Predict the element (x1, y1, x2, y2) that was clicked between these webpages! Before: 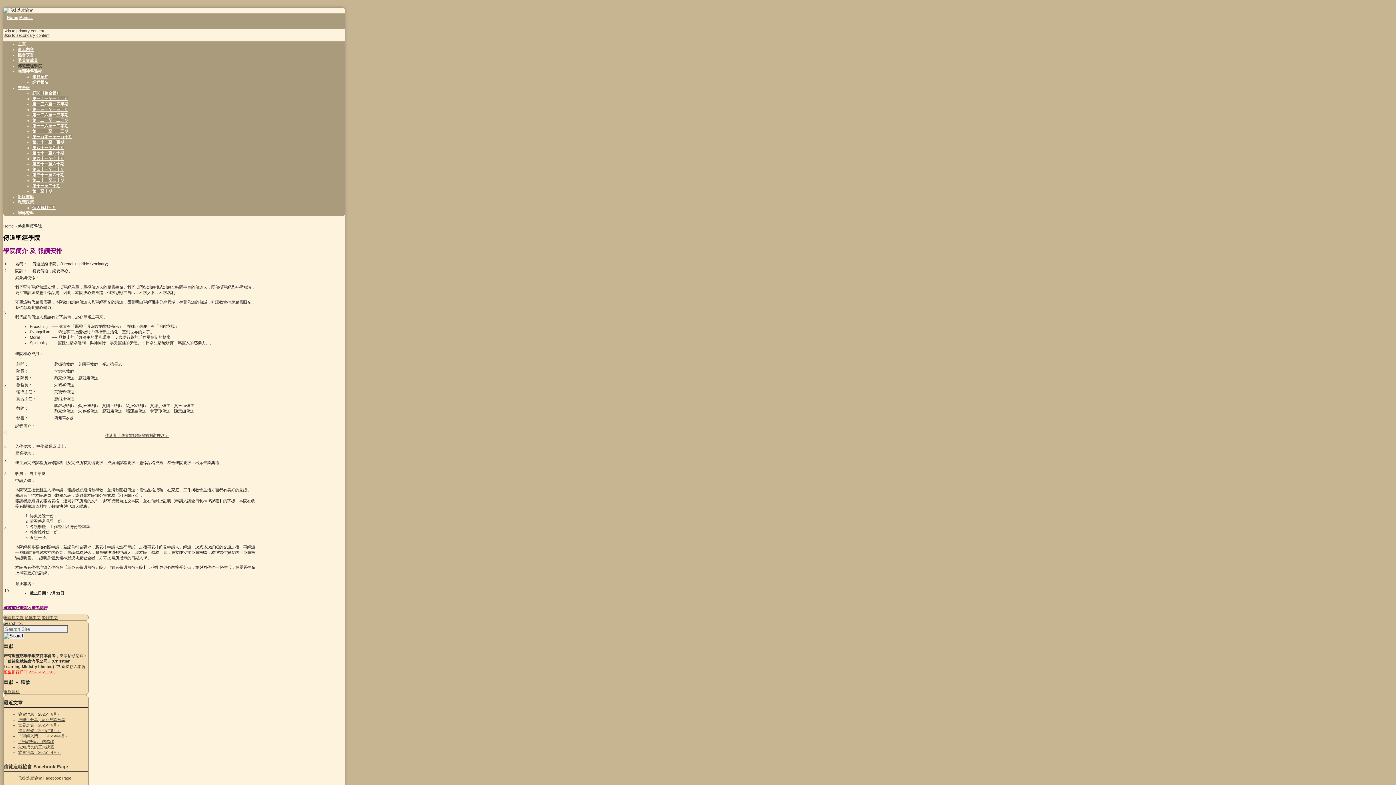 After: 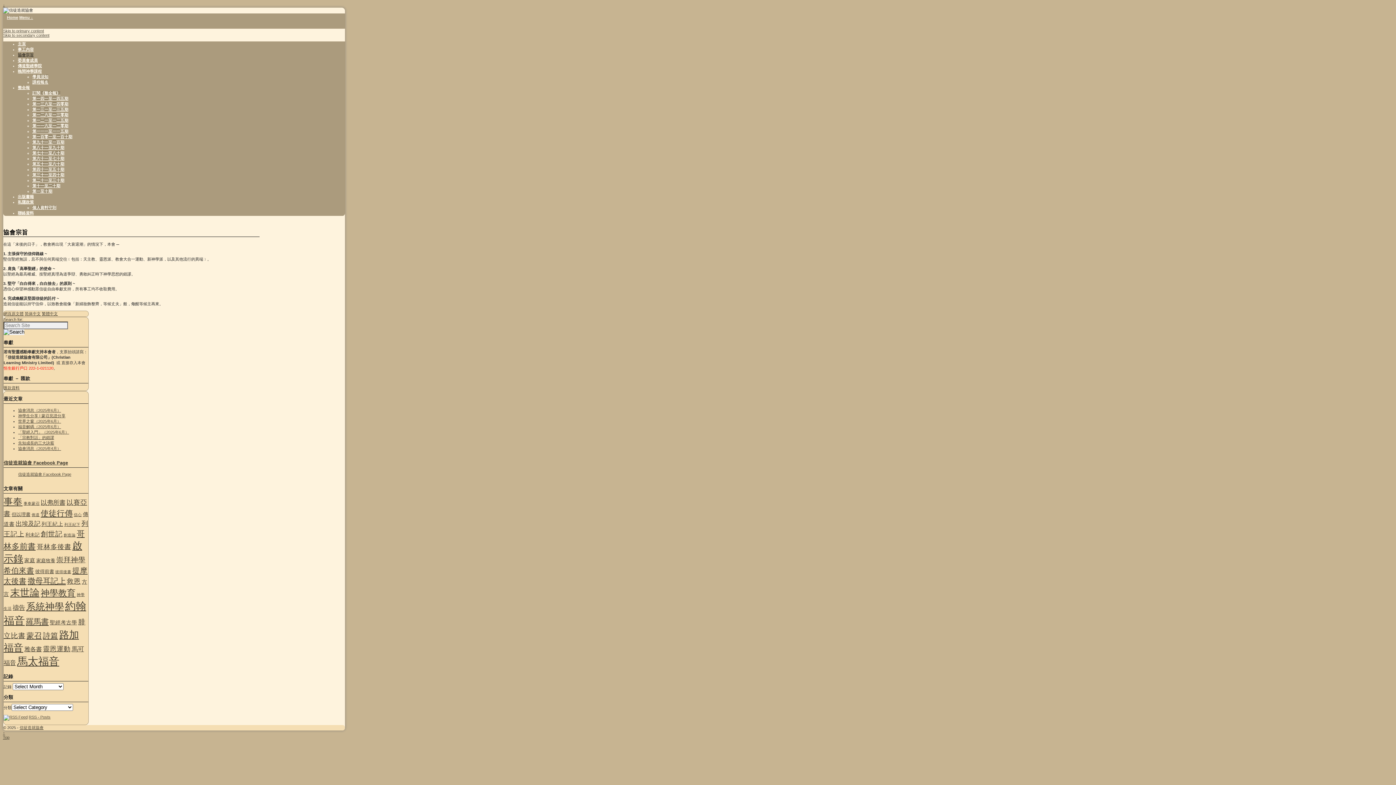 Action: label: 協會宗旨 bbox: (17, 52, 33, 57)